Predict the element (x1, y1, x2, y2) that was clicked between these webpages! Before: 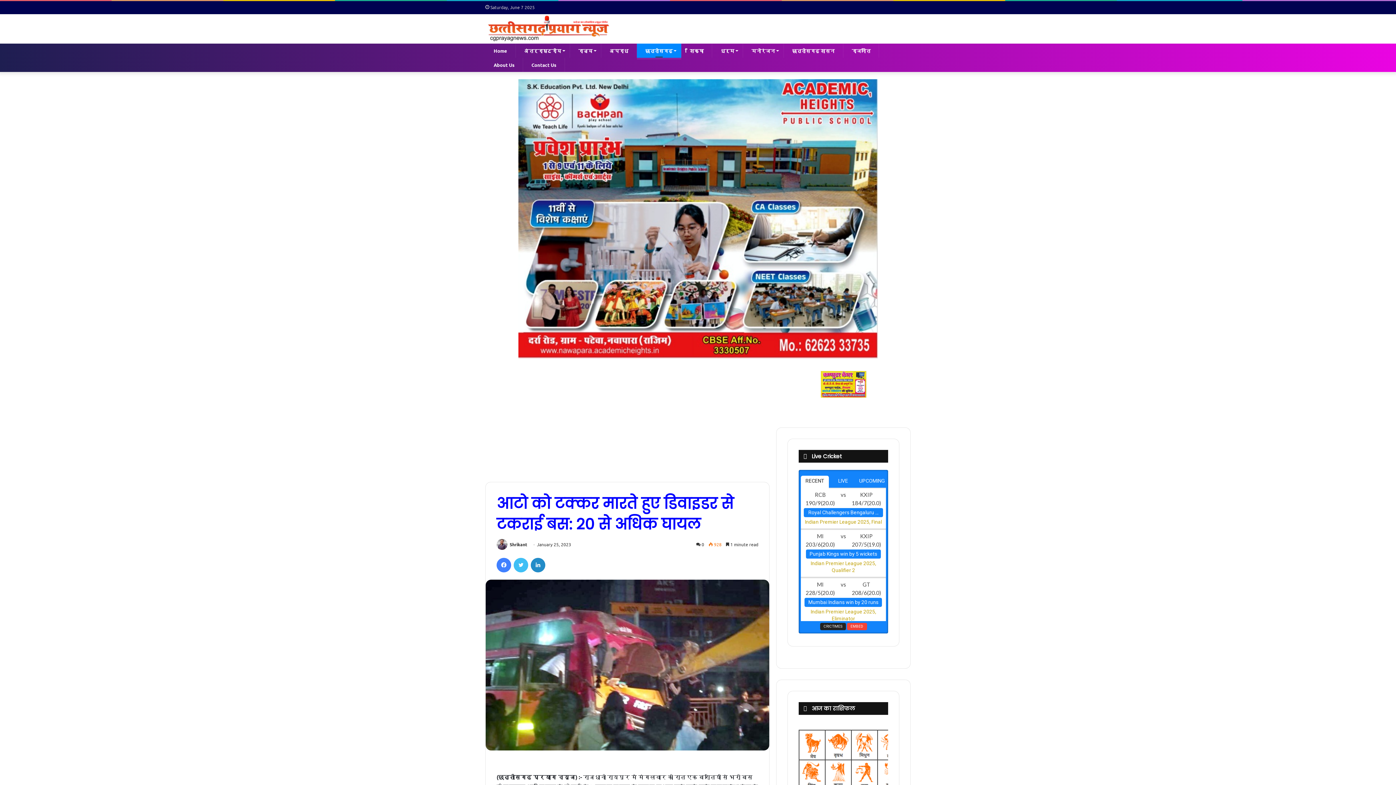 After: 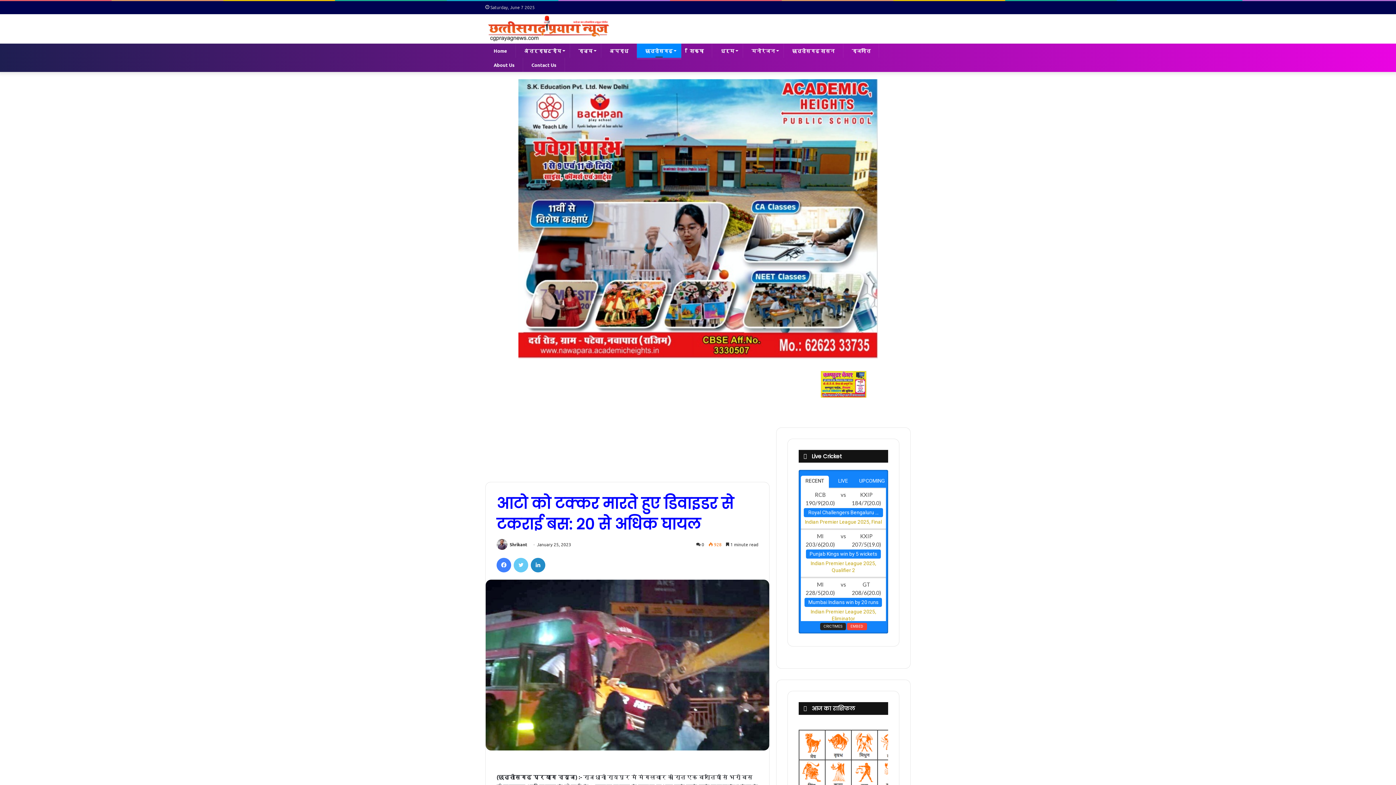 Action: bbox: (513, 558, 528, 572) label: Twitter